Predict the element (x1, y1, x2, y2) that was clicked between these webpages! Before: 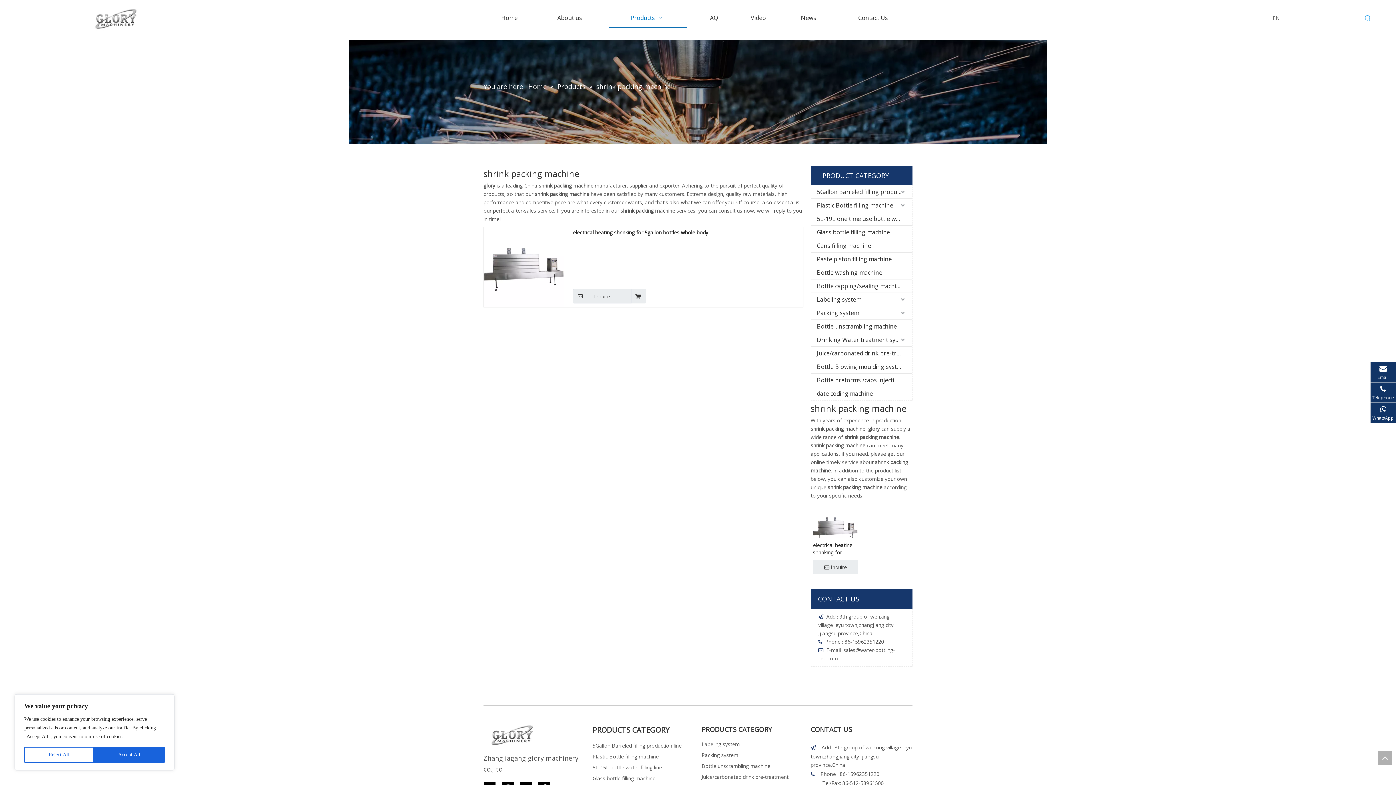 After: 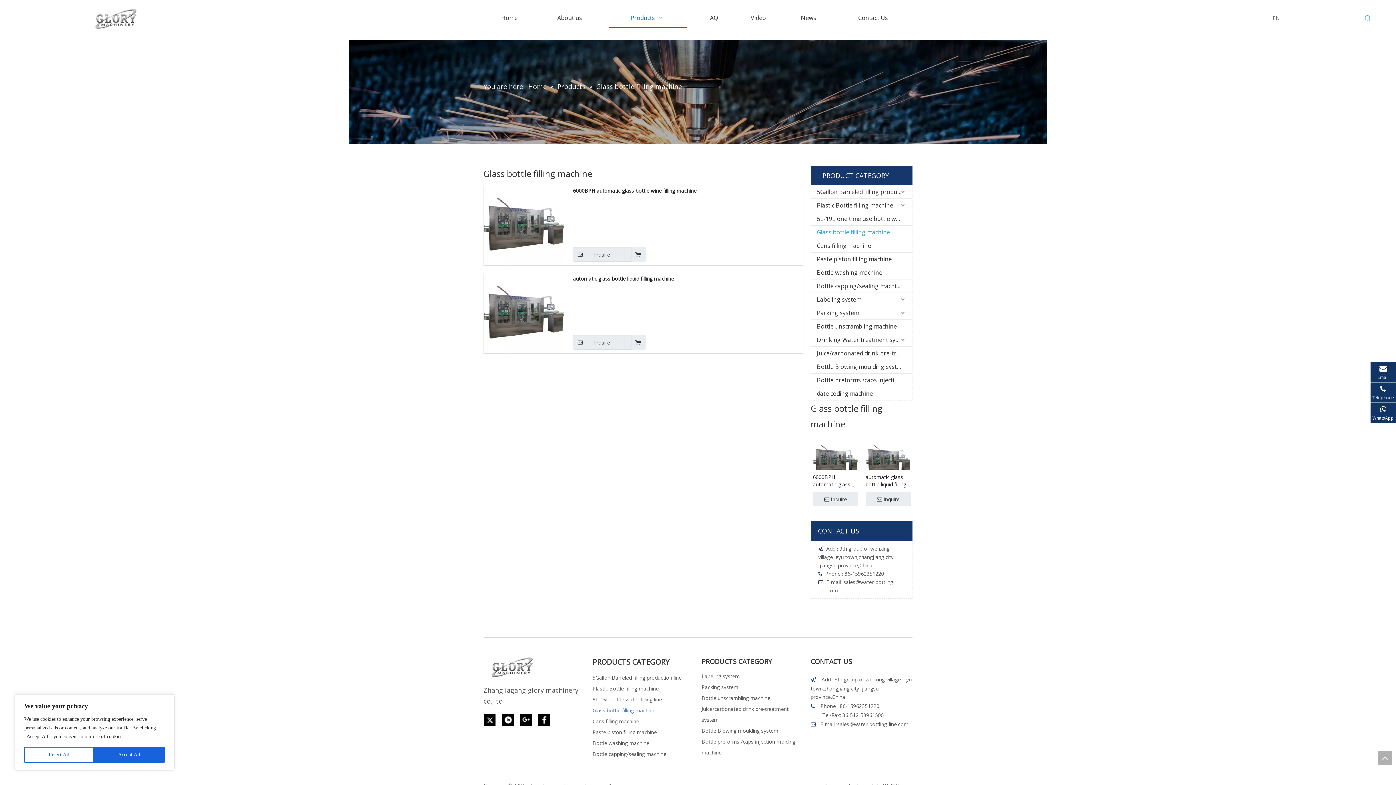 Action: label: Glass bottle filling machine bbox: (592, 775, 655, 782)